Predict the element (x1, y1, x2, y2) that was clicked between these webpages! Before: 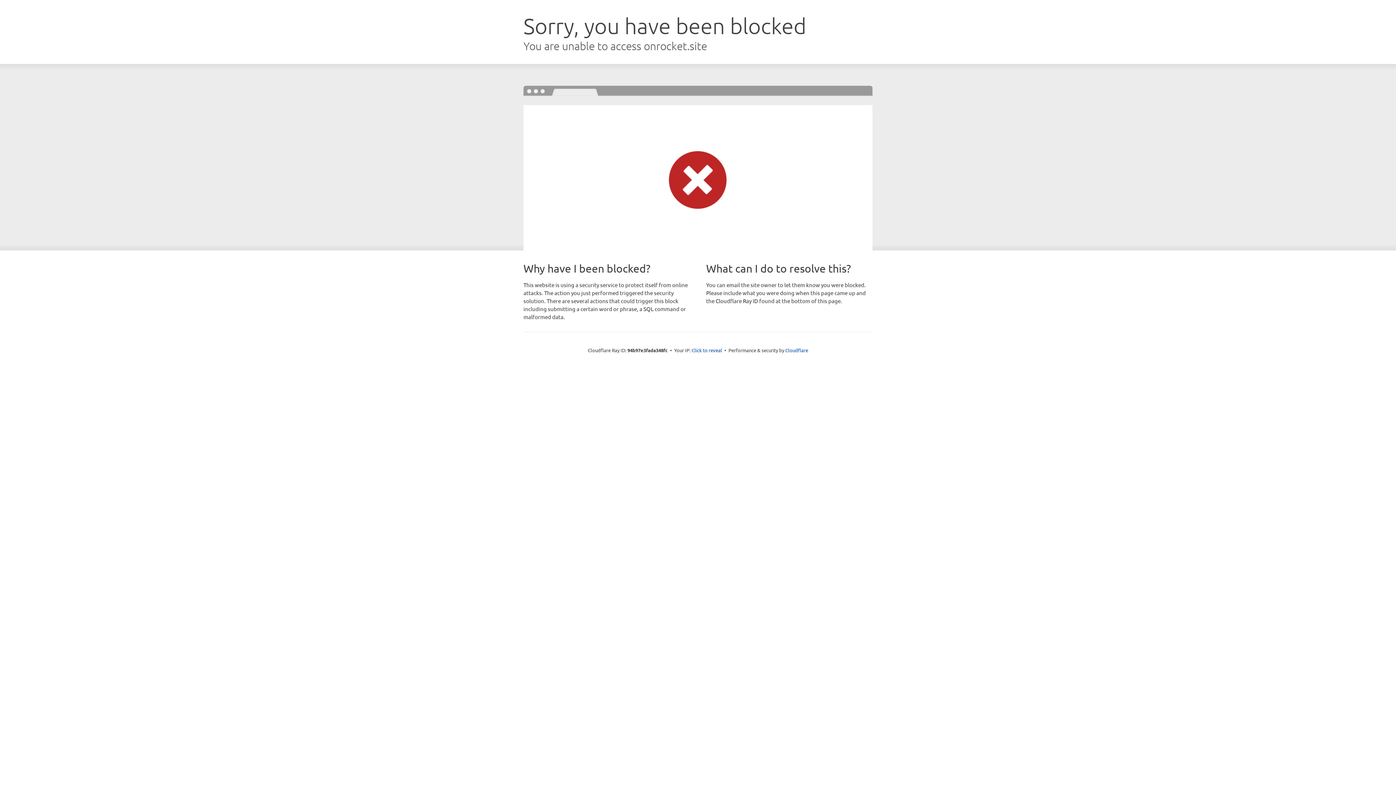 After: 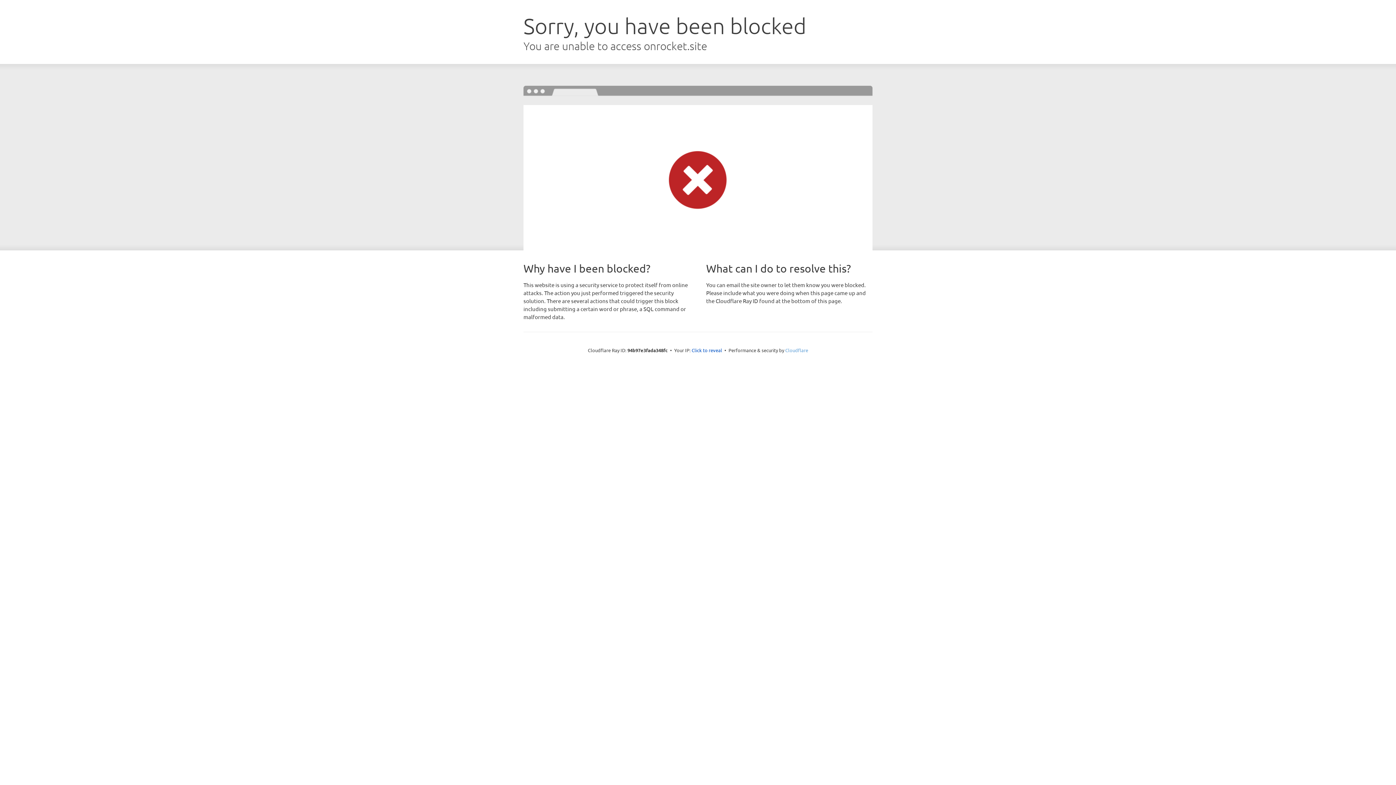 Action: bbox: (785, 347, 808, 353) label: Cloudflare